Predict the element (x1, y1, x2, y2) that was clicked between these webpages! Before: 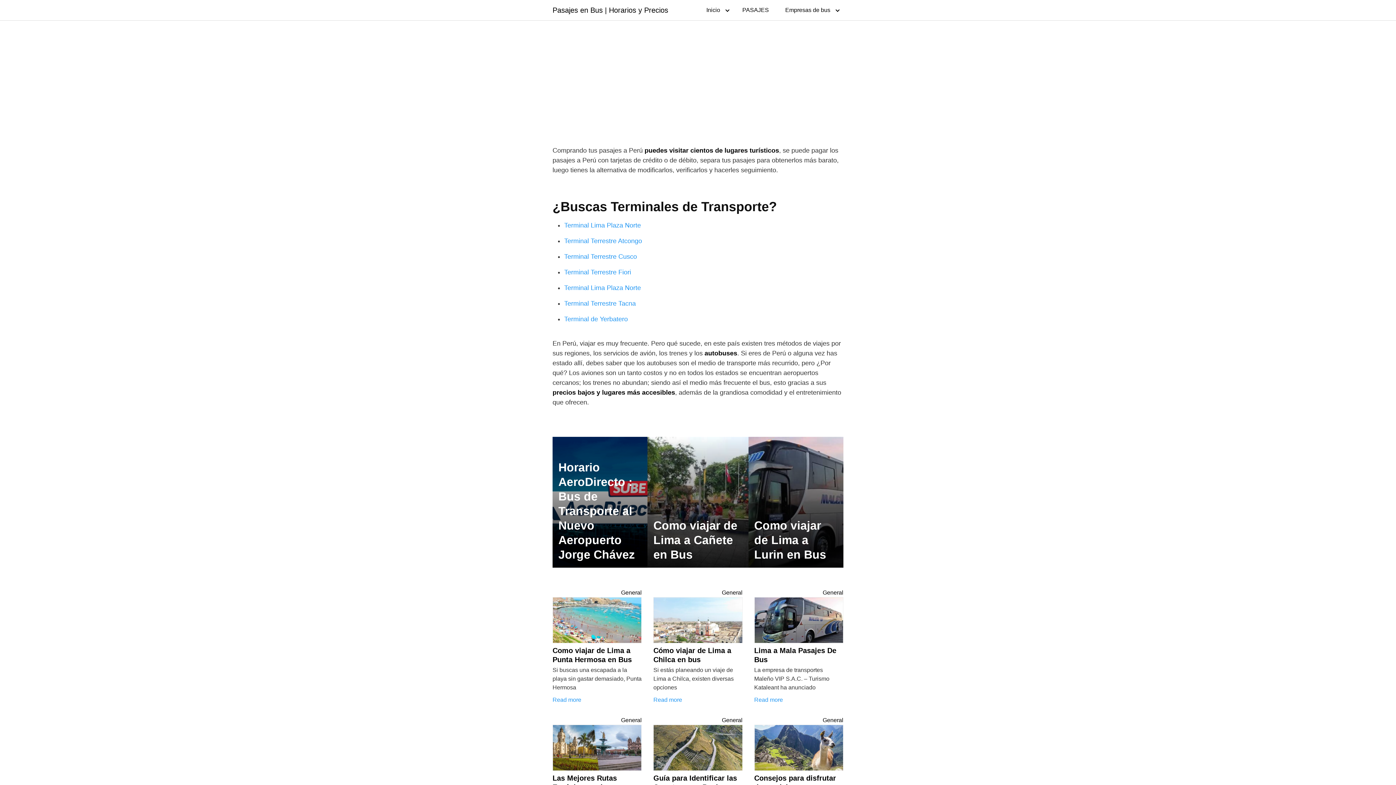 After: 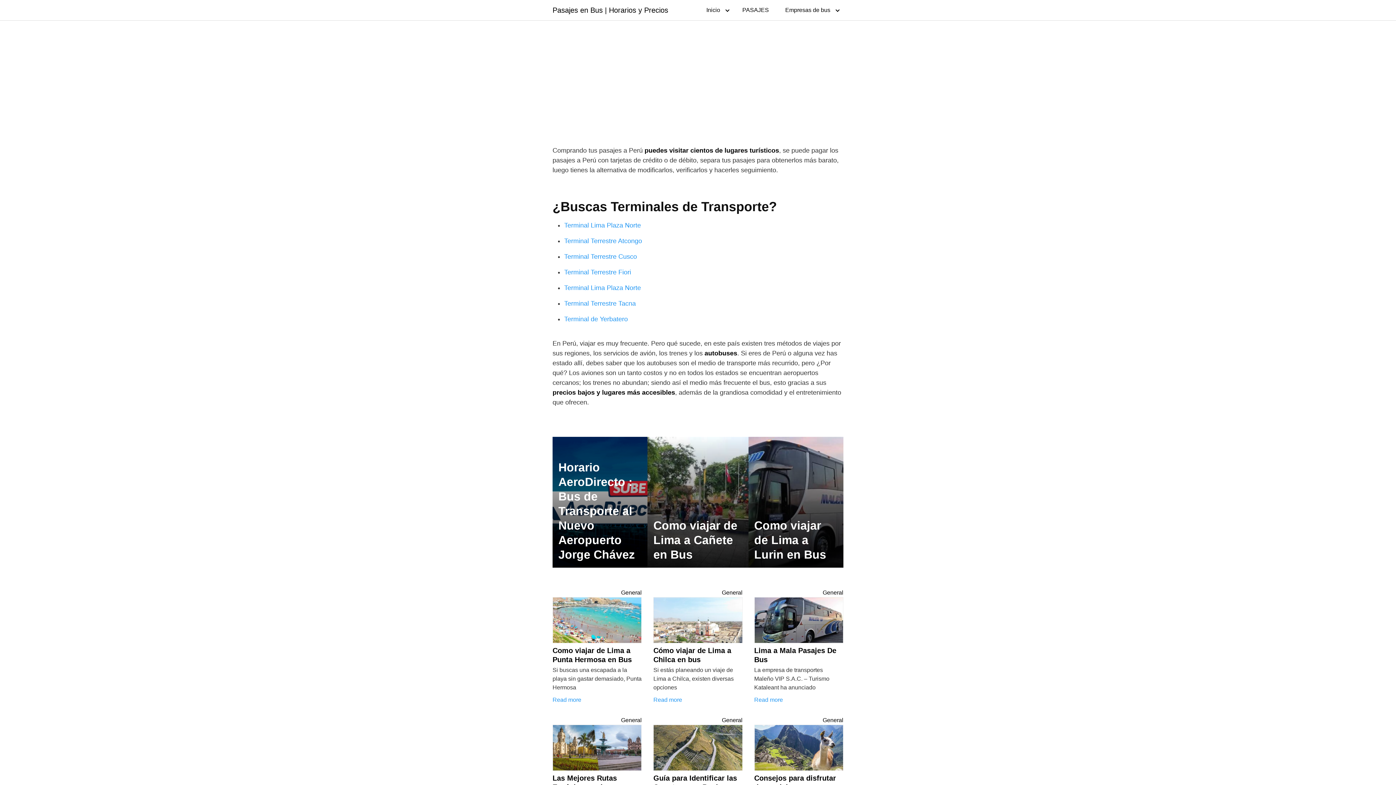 Action: label: Pasajes en Bus | Horarios y Precios bbox: (552, 6, 668, 13)